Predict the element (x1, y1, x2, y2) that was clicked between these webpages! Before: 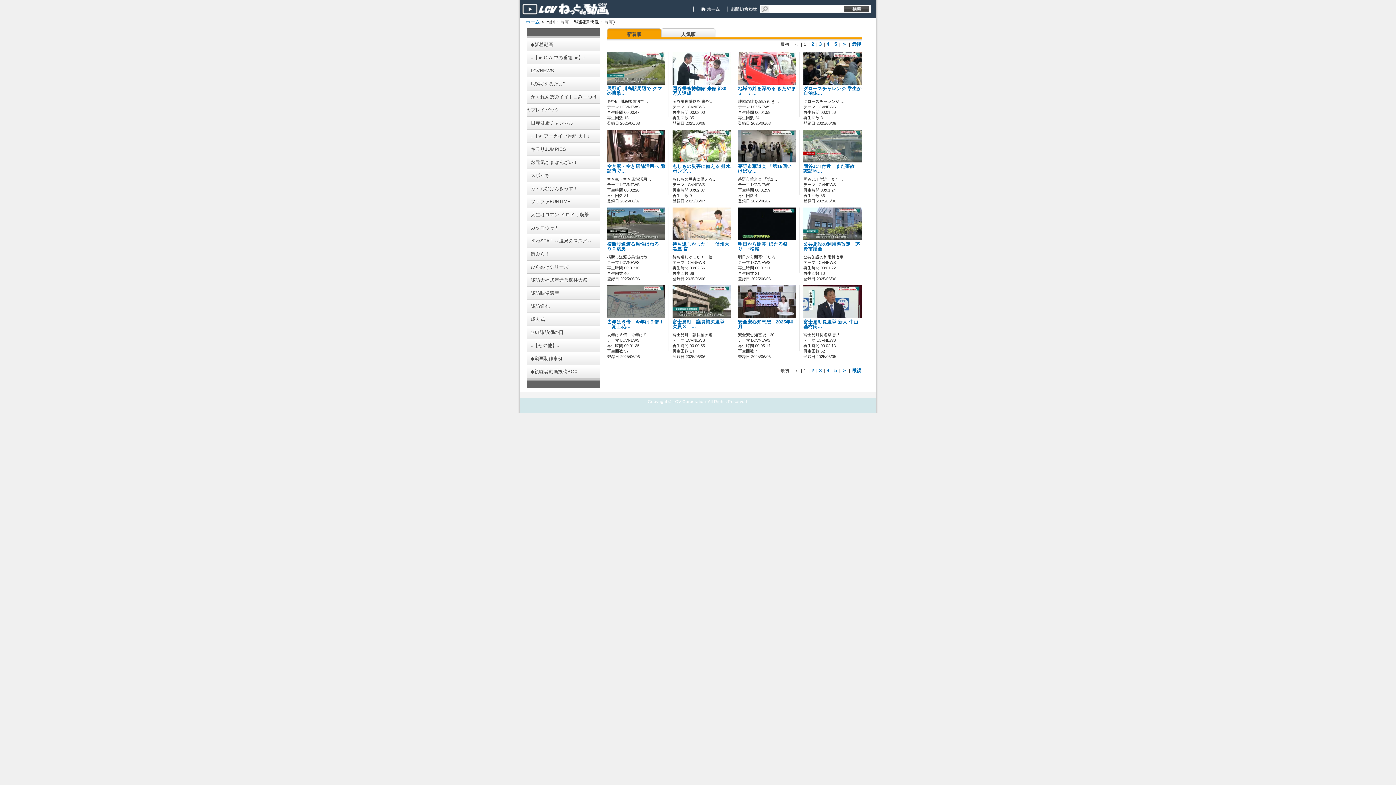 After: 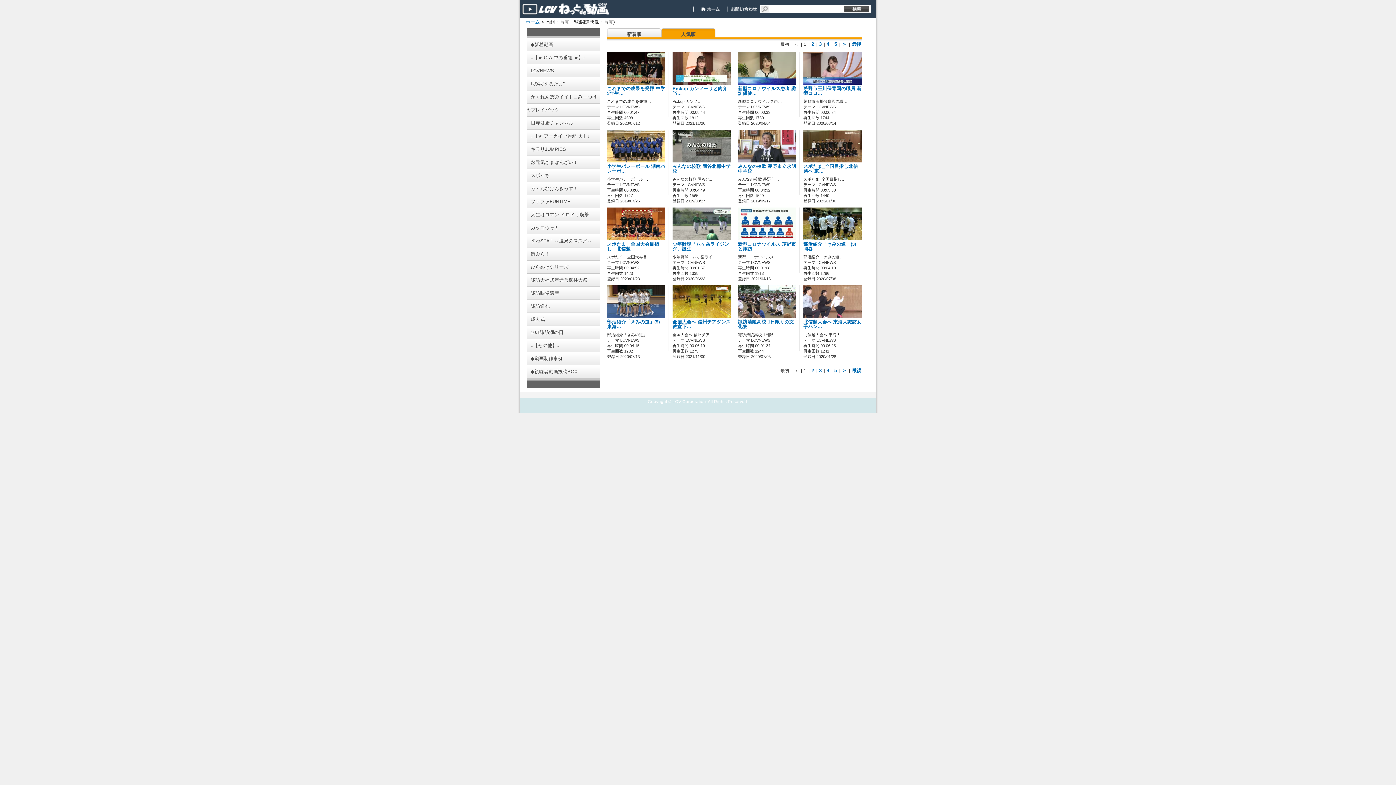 Action: bbox: (661, 29, 715, 38) label: 人気順